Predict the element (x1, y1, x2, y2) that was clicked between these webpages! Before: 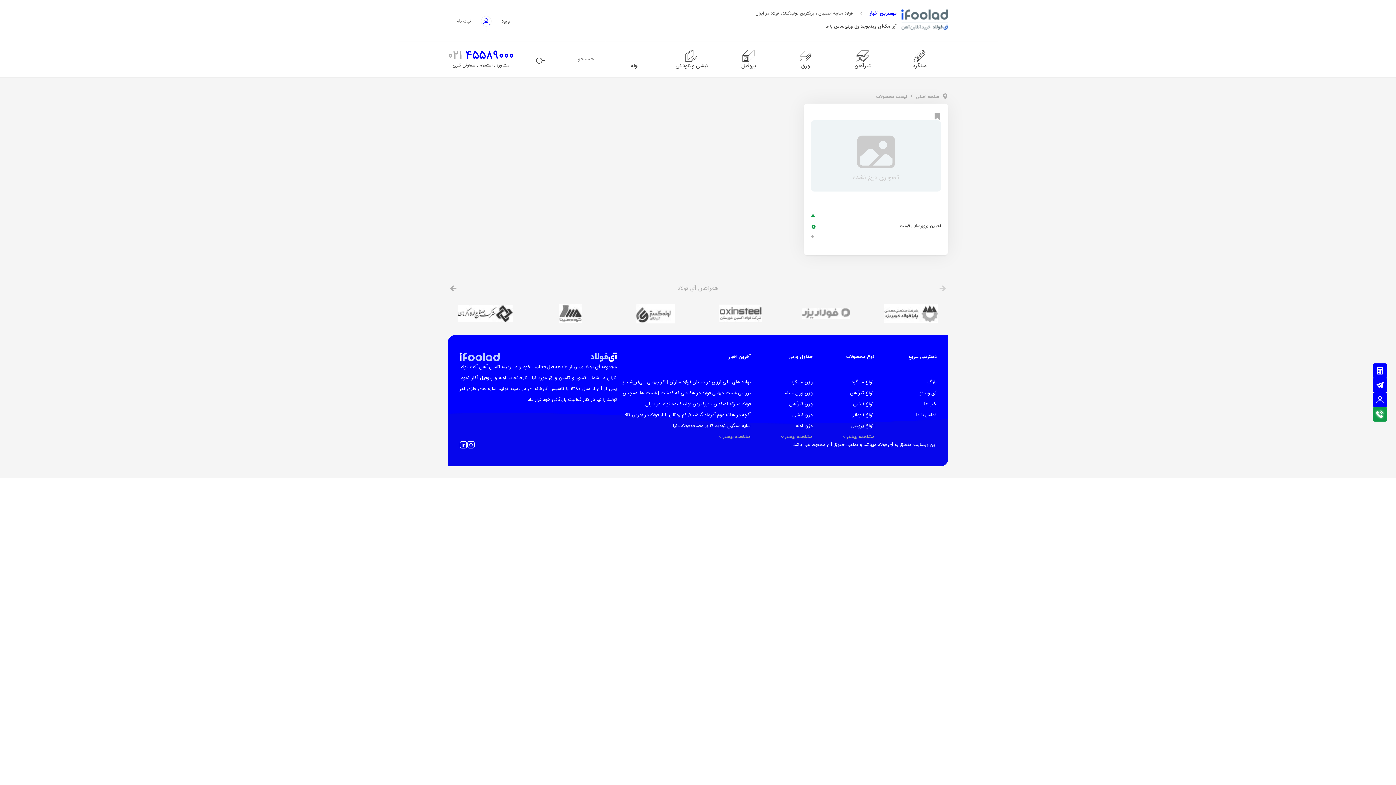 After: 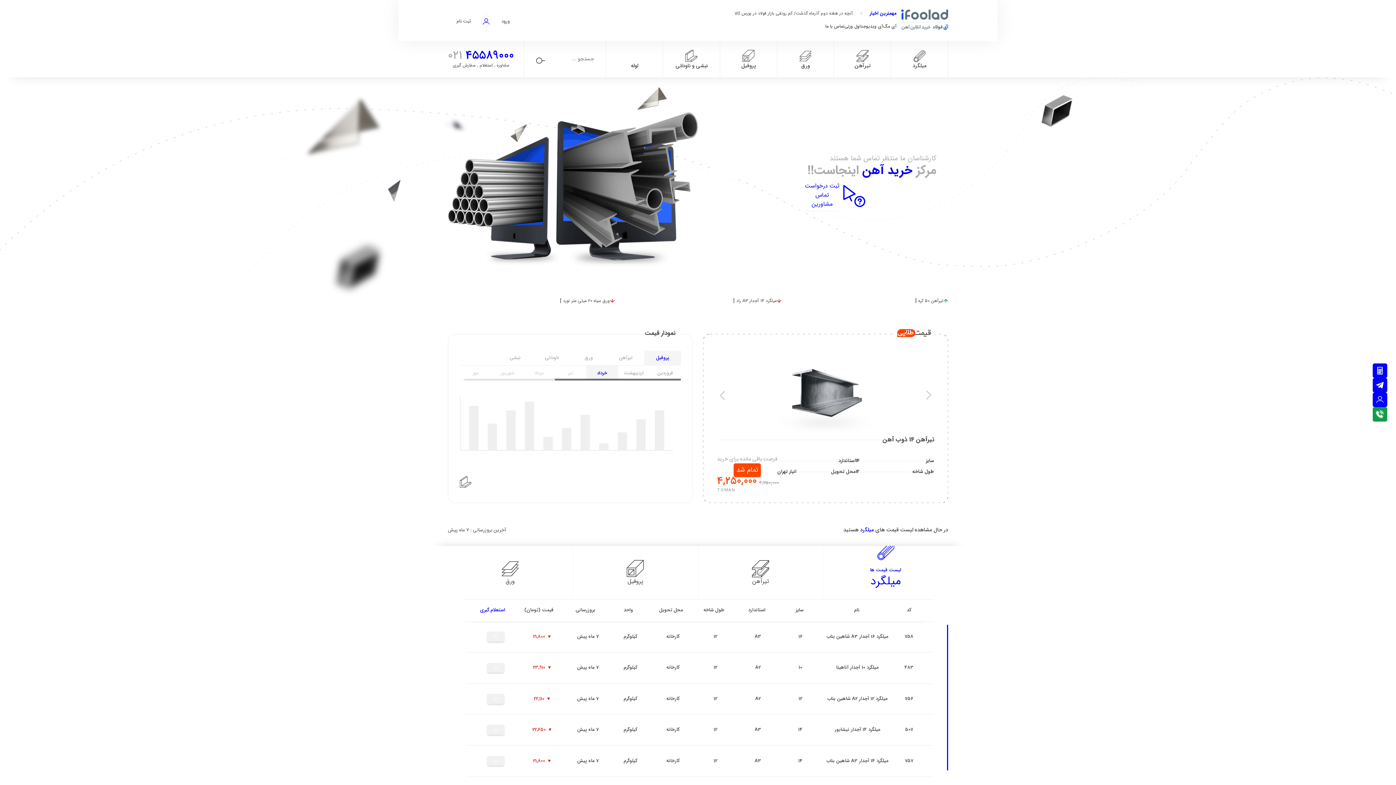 Action: label: صفحه اصلی bbox: (913, 89, 942, 103)